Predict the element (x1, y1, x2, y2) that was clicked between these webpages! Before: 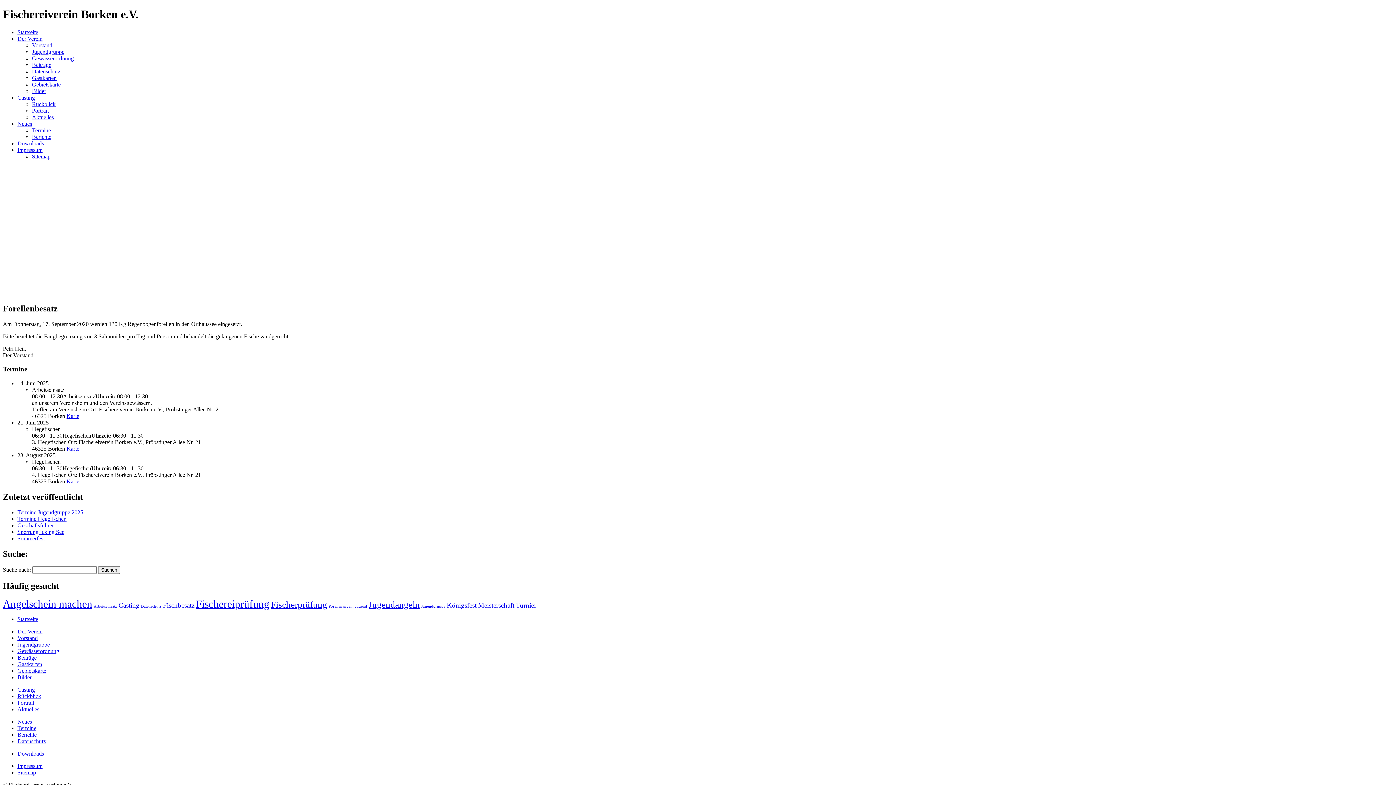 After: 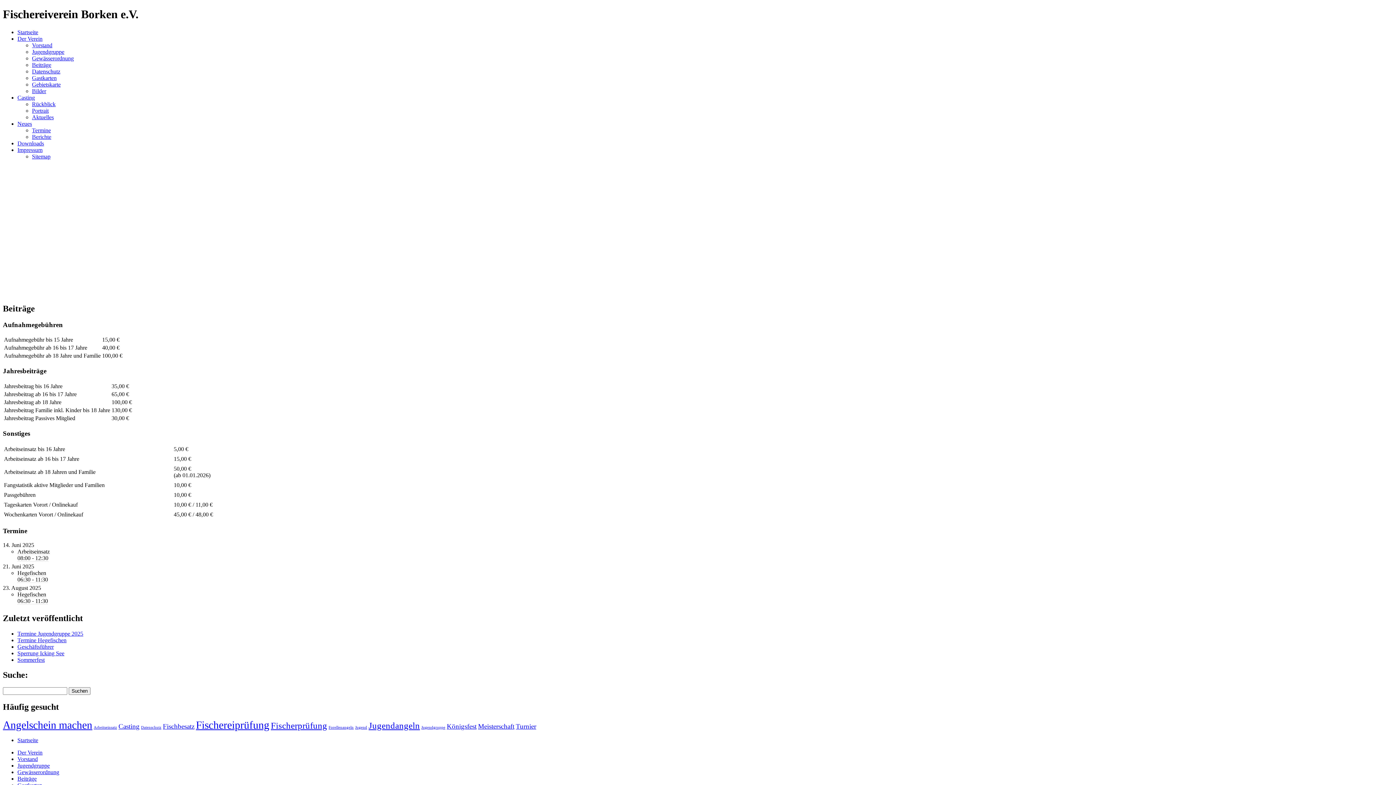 Action: bbox: (32, 61, 51, 67) label: Beiträge